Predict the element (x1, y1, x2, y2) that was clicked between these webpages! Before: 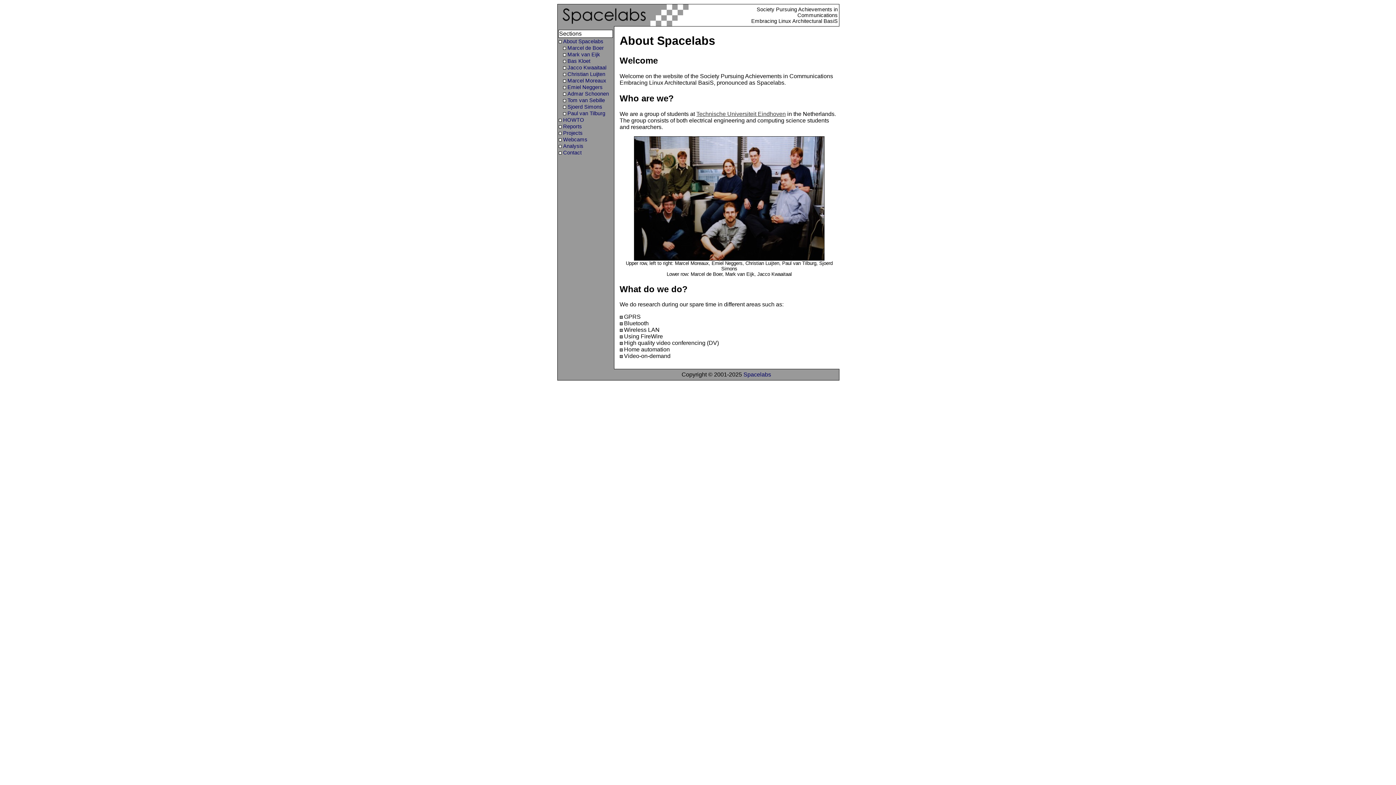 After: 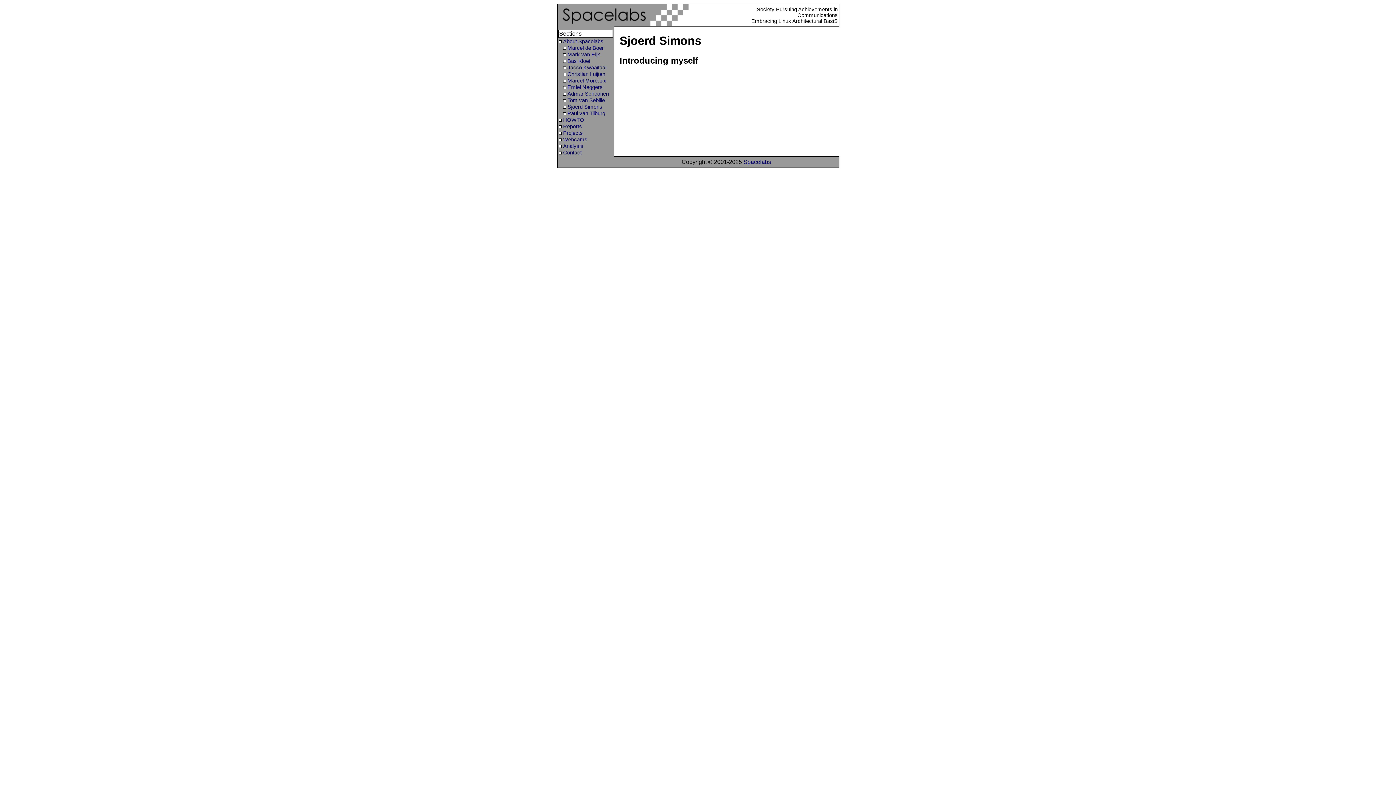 Action: bbox: (567, 104, 602, 109) label: Sjoerd Simons